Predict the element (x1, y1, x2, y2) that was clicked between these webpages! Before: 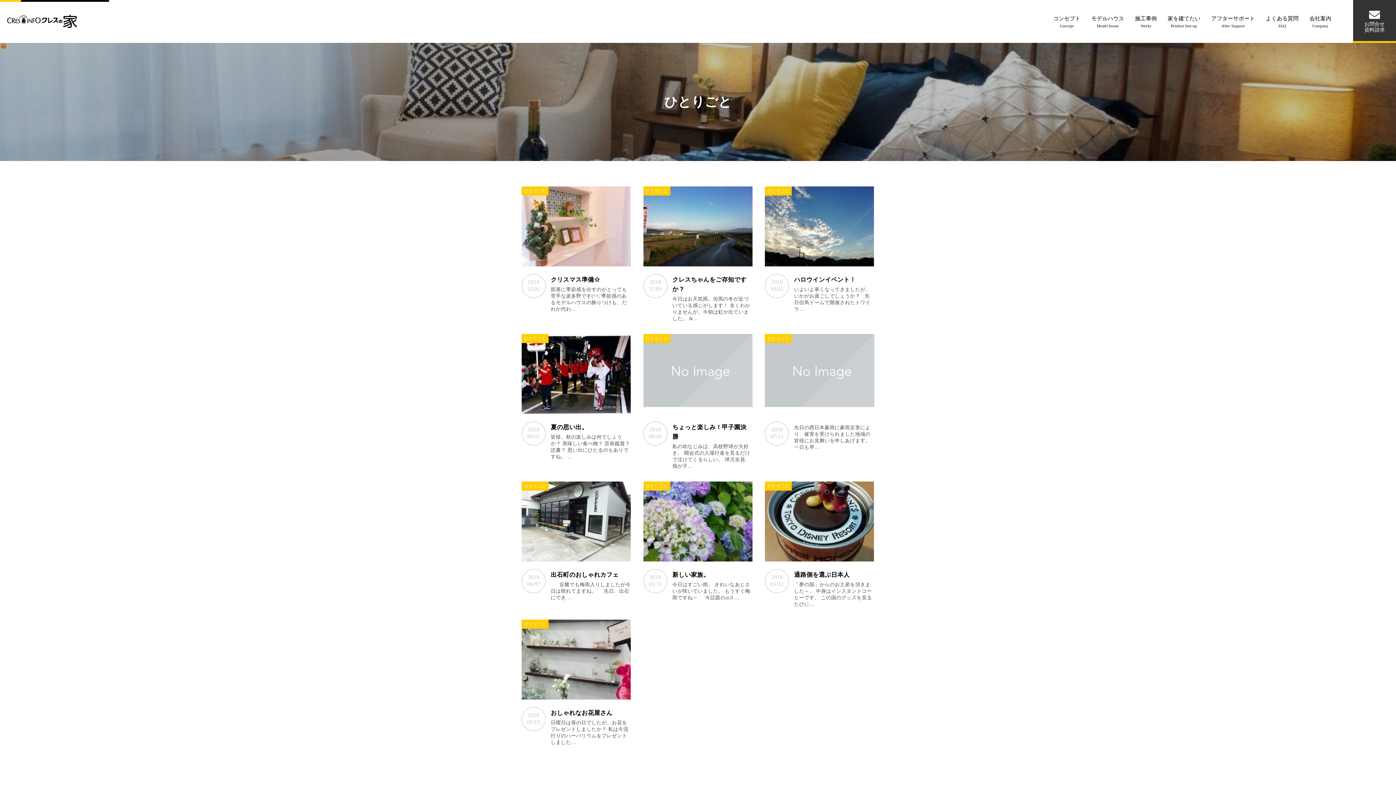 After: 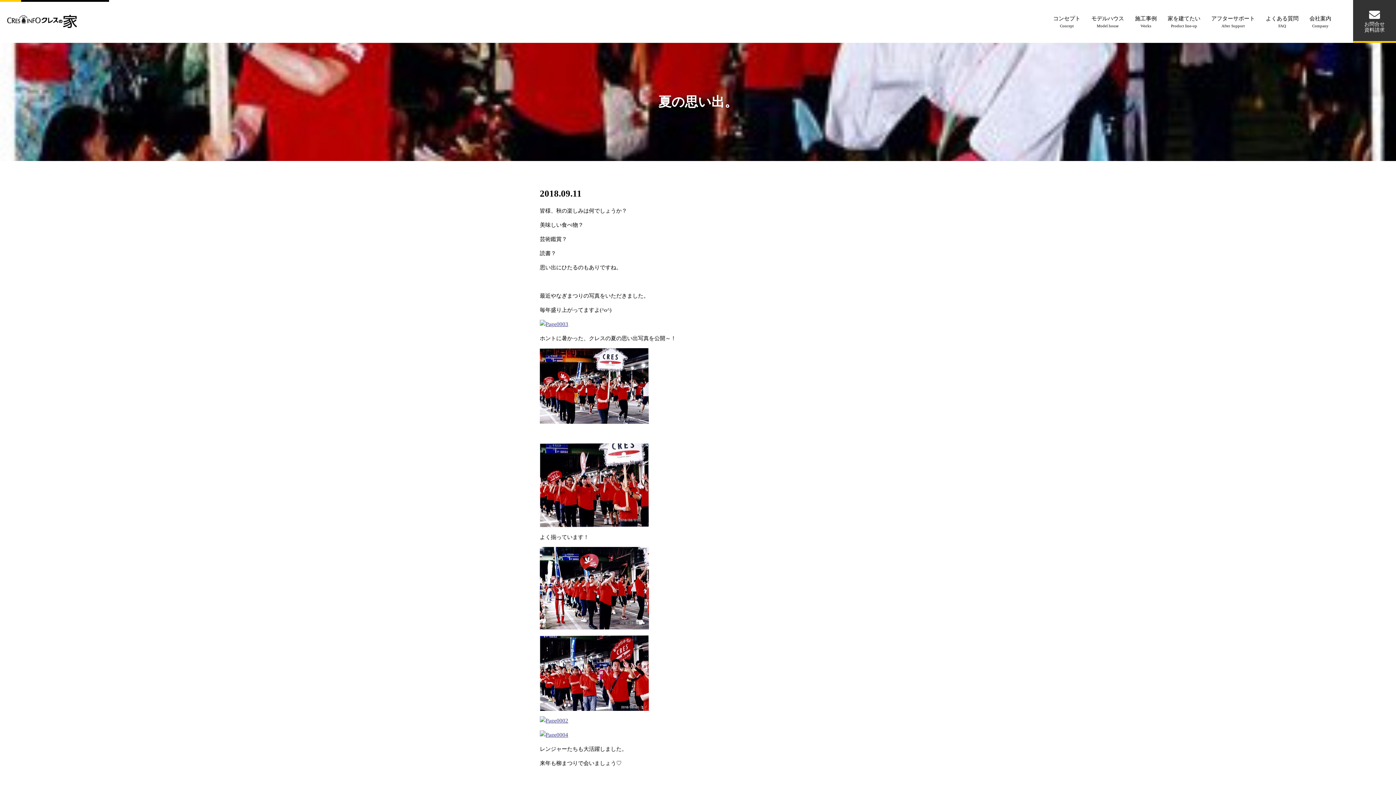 Action: bbox: (521, 334, 631, 465) label: ひとりごと

READ MORE

2018

09/11

夏の思い出。

皆様、秋の楽しみは何でしょうか？ 美味しい食べ物？ 芸術鑑賞？ 読書？ 思い出にひたるのもありですね。 …